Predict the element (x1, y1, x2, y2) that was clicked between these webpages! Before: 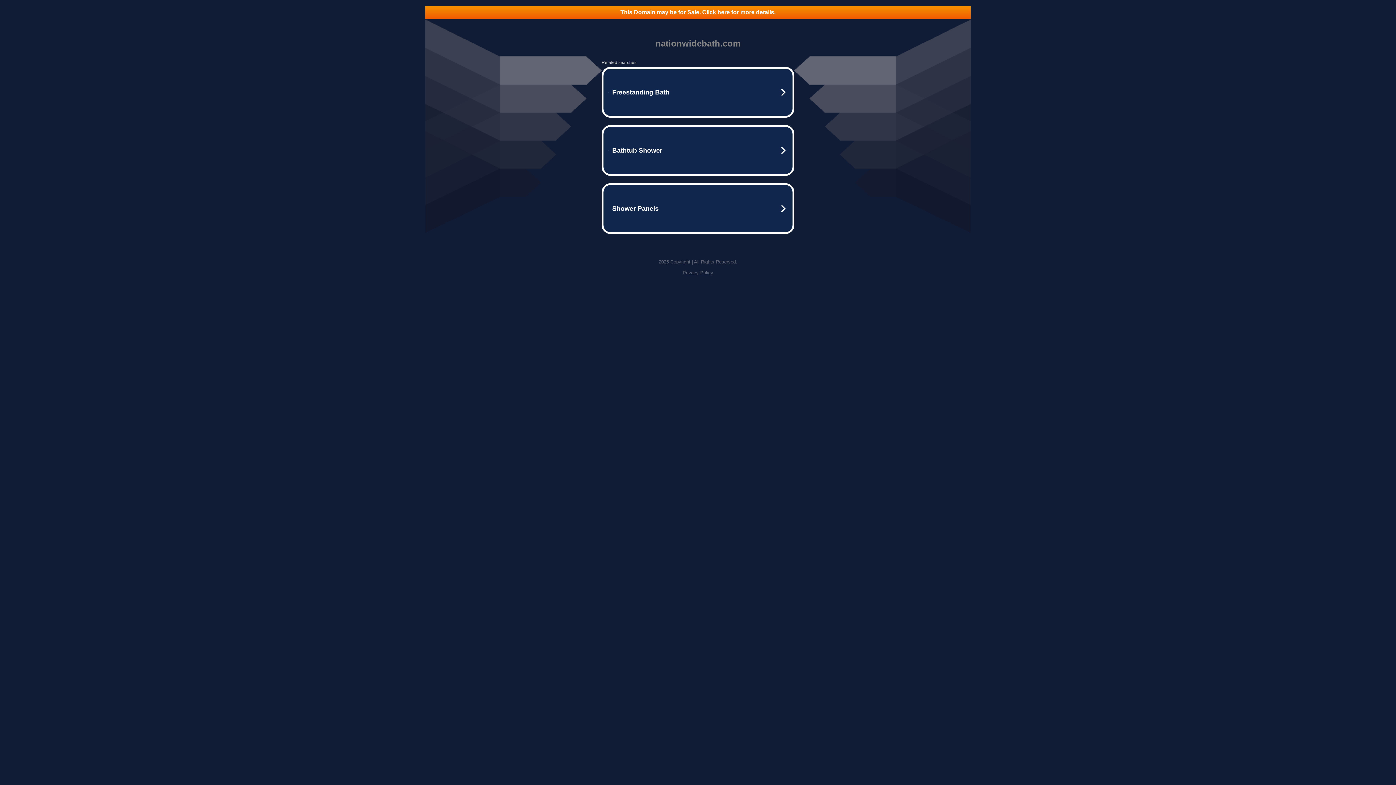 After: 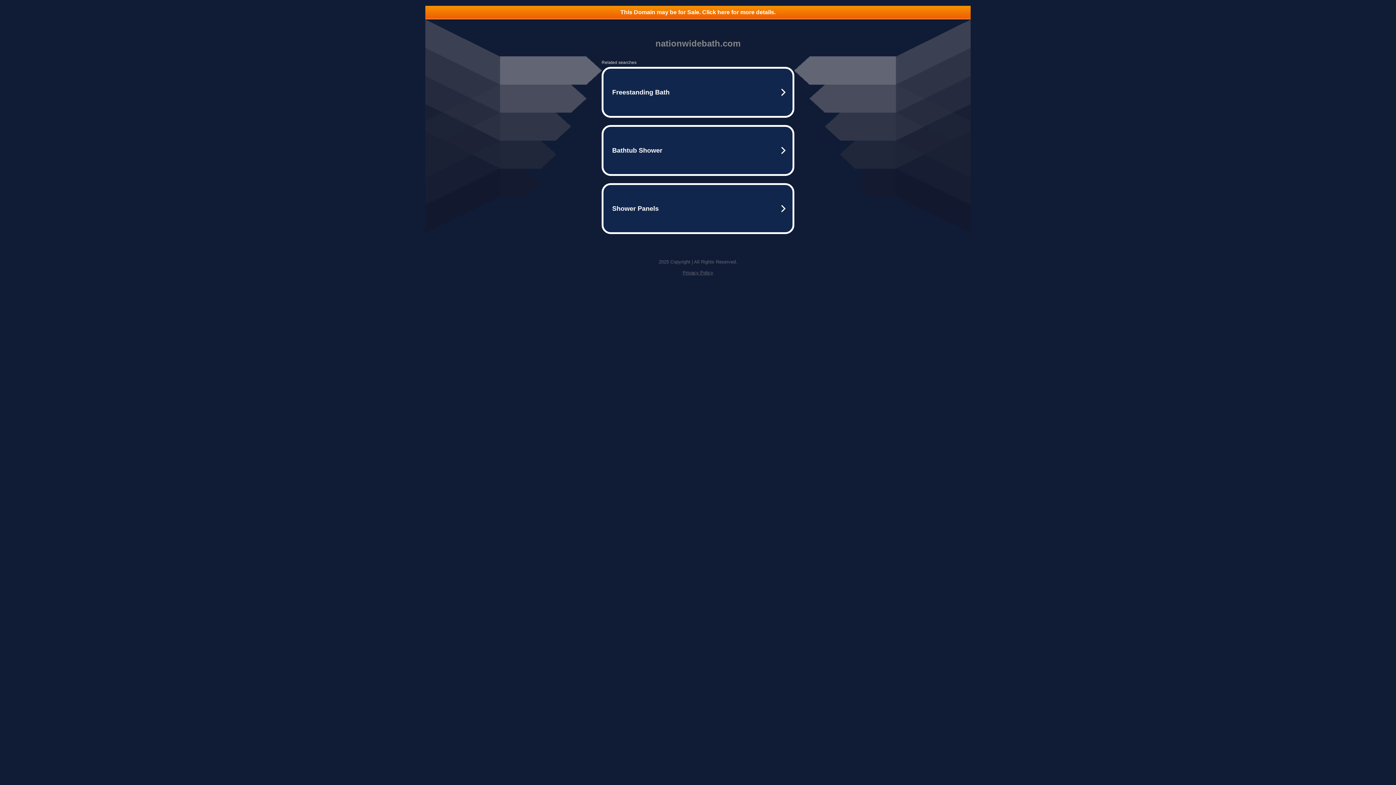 Action: bbox: (425, 5, 970, 18) label: This Domain may be for Sale. Click here for more details.